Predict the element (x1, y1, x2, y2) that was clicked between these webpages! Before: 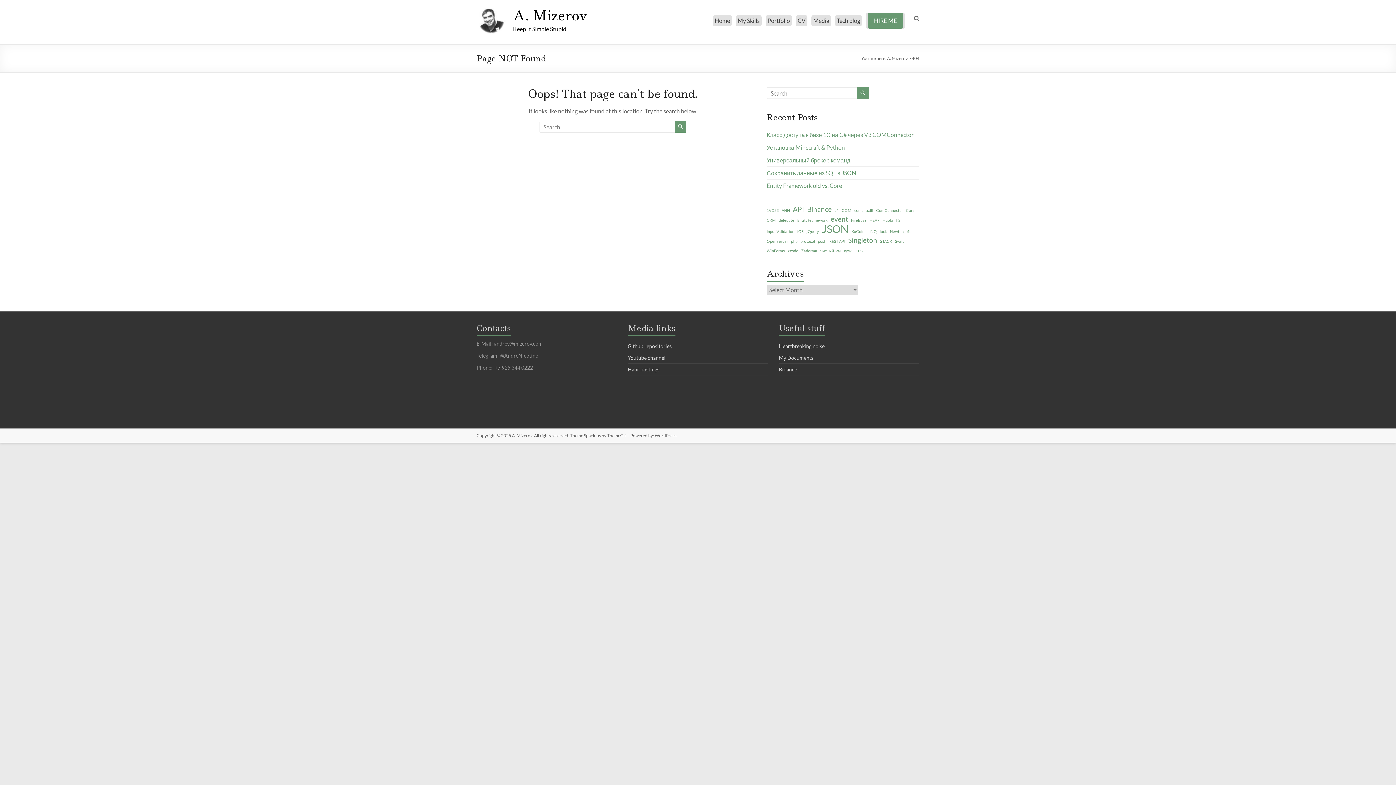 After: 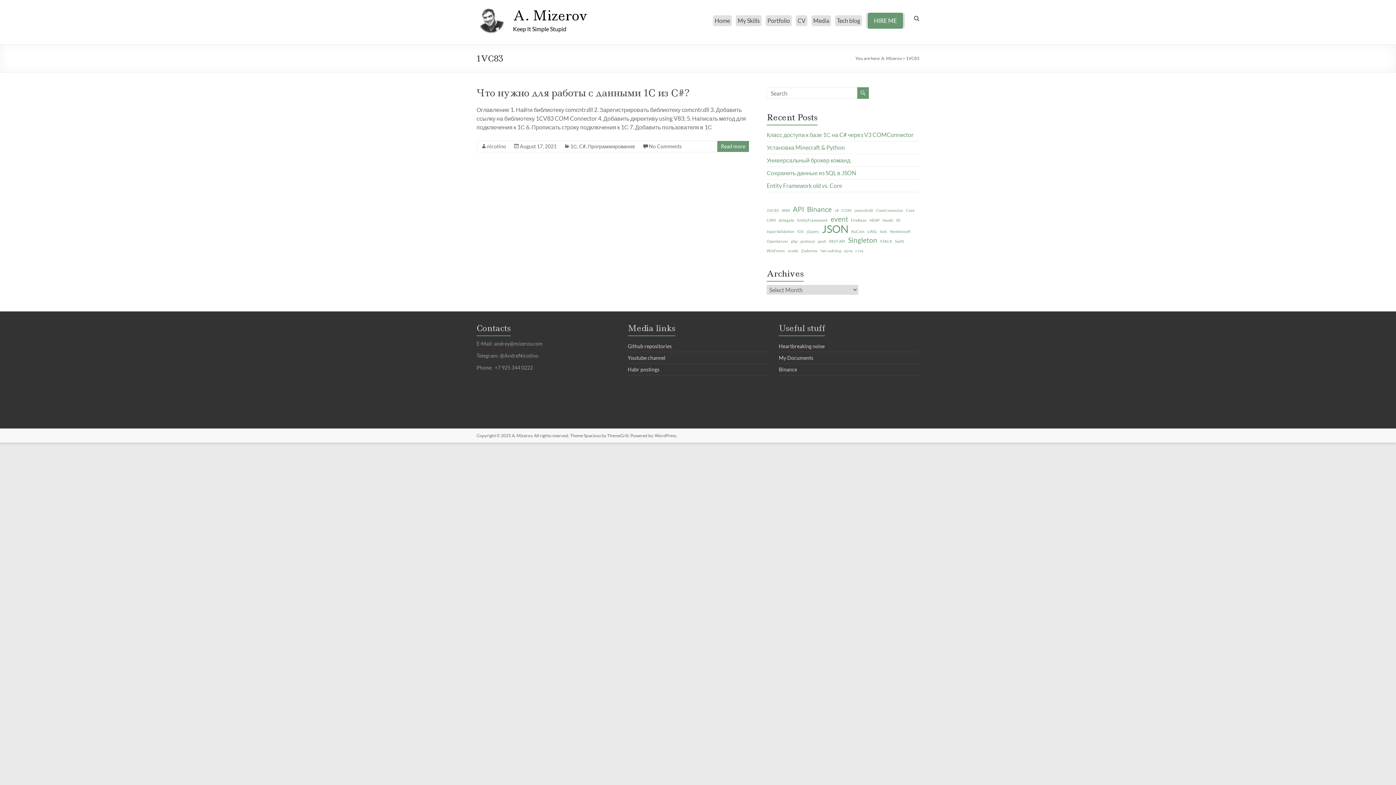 Action: bbox: (766, 206, 778, 214) label: 1VC83 (1 item)